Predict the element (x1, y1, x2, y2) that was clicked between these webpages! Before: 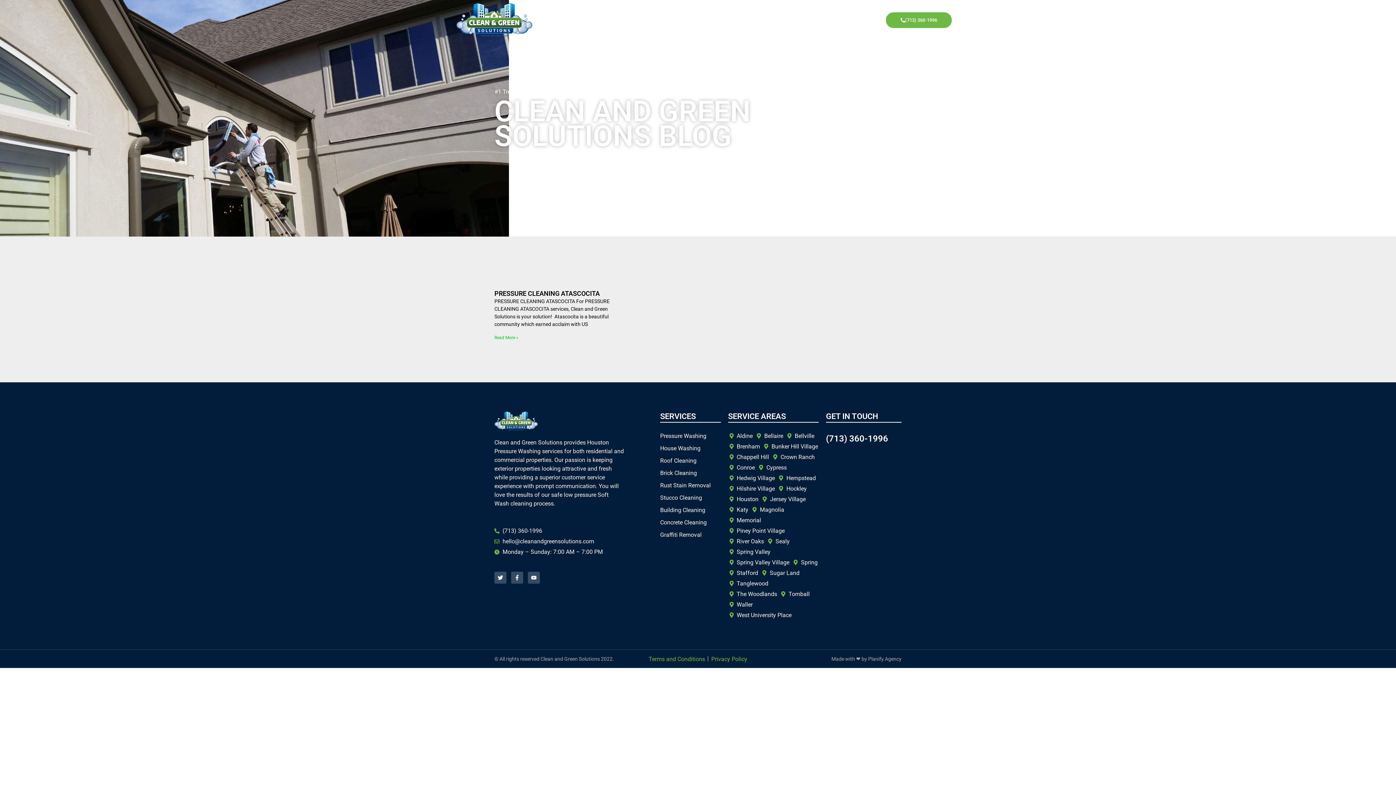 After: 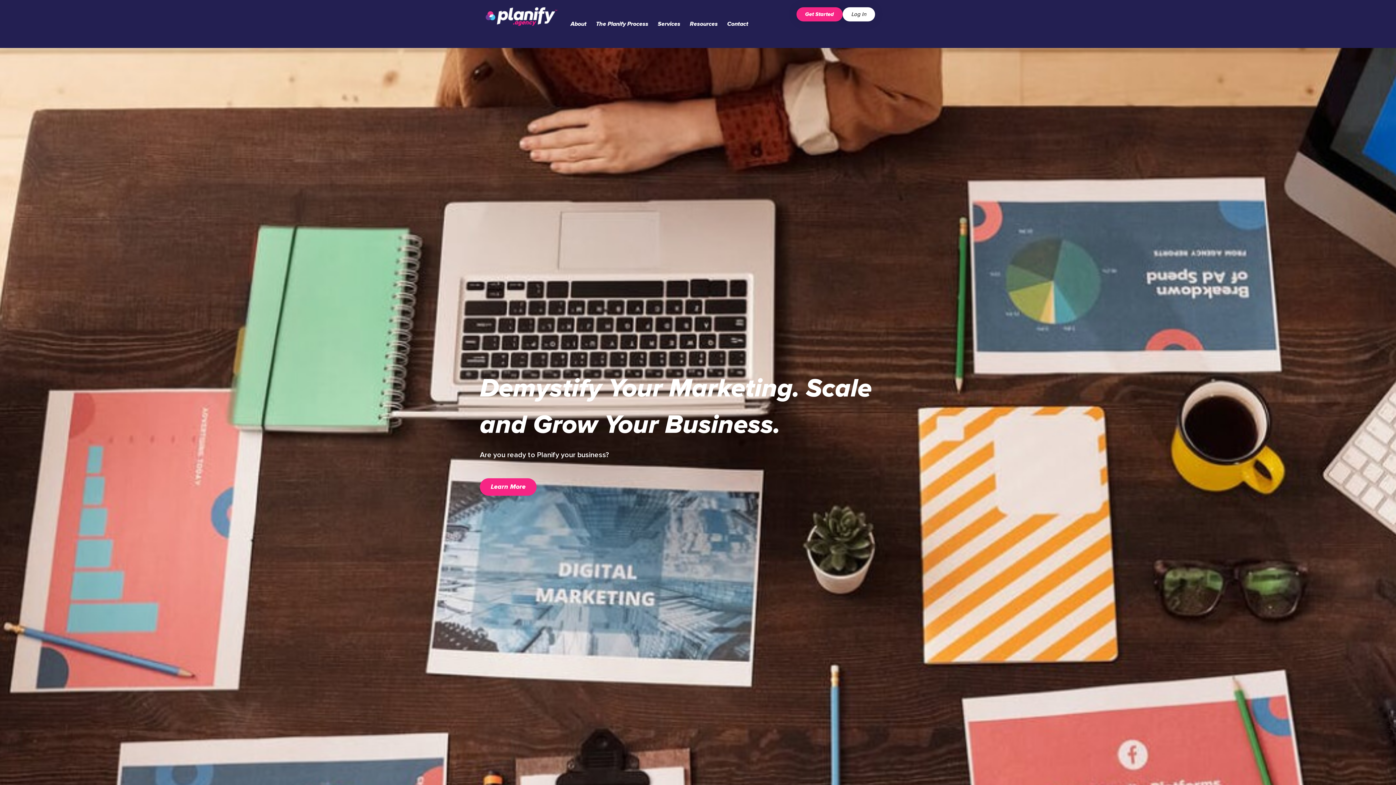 Action: bbox: (831, 656, 901, 662) label: Made with ❤ by Planify.Agency